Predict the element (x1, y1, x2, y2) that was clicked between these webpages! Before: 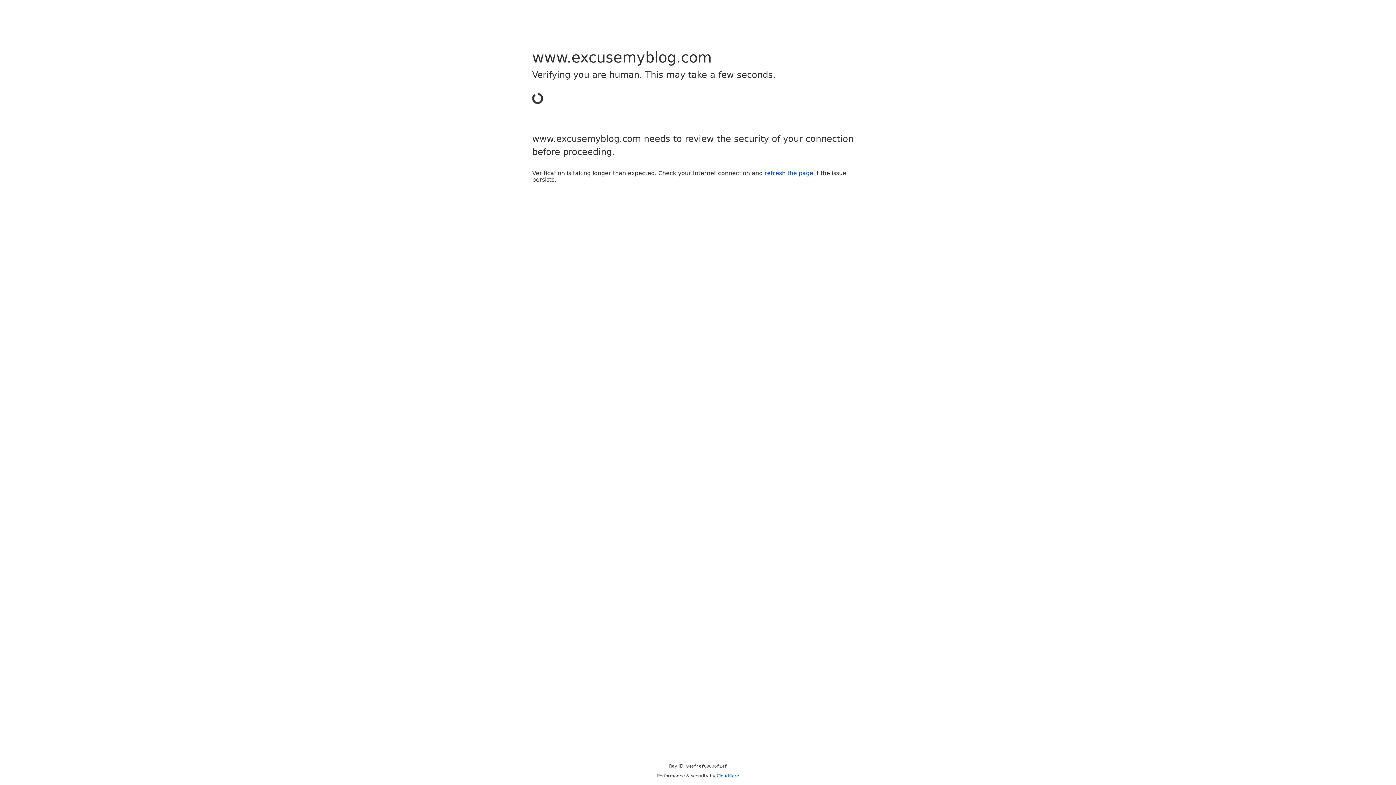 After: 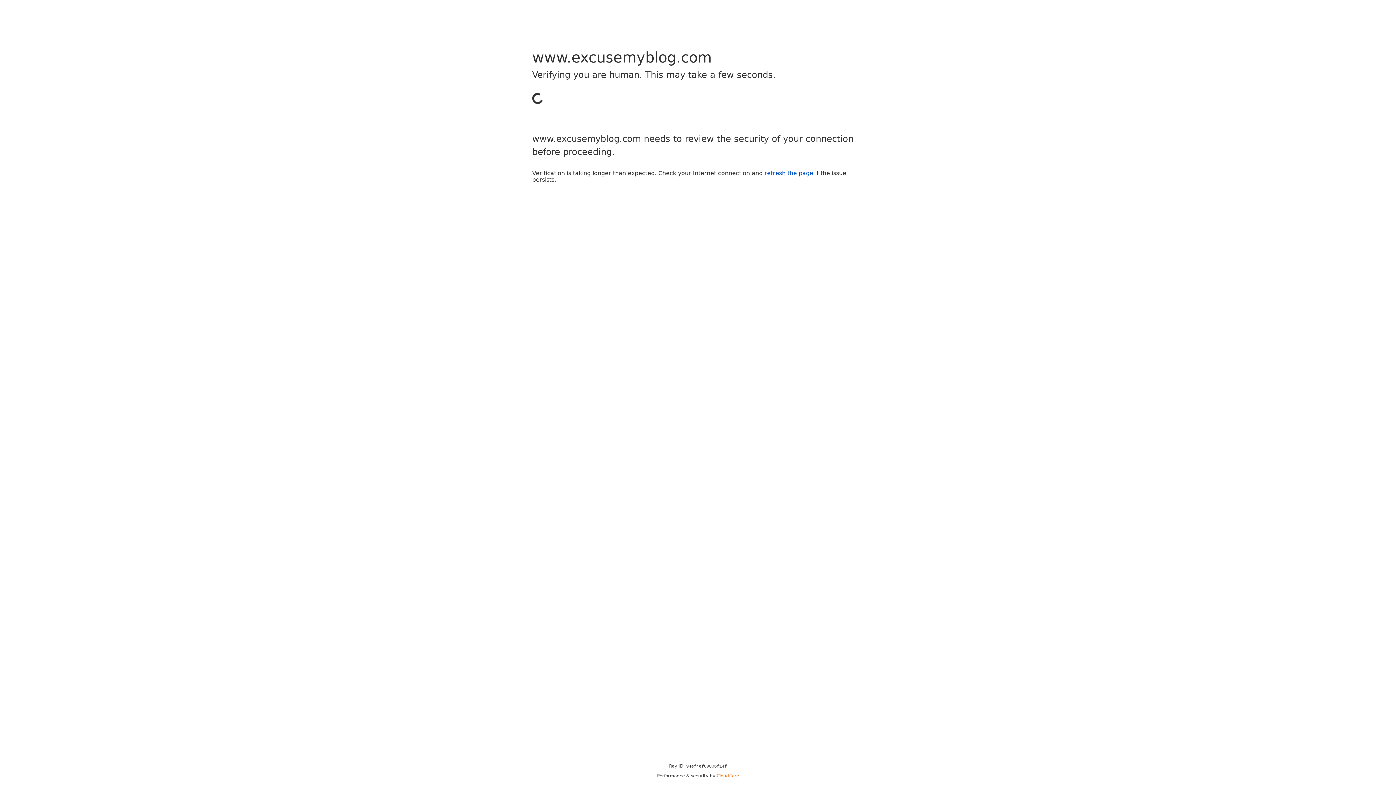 Action: label: Cloudflare bbox: (716, 773, 739, 778)